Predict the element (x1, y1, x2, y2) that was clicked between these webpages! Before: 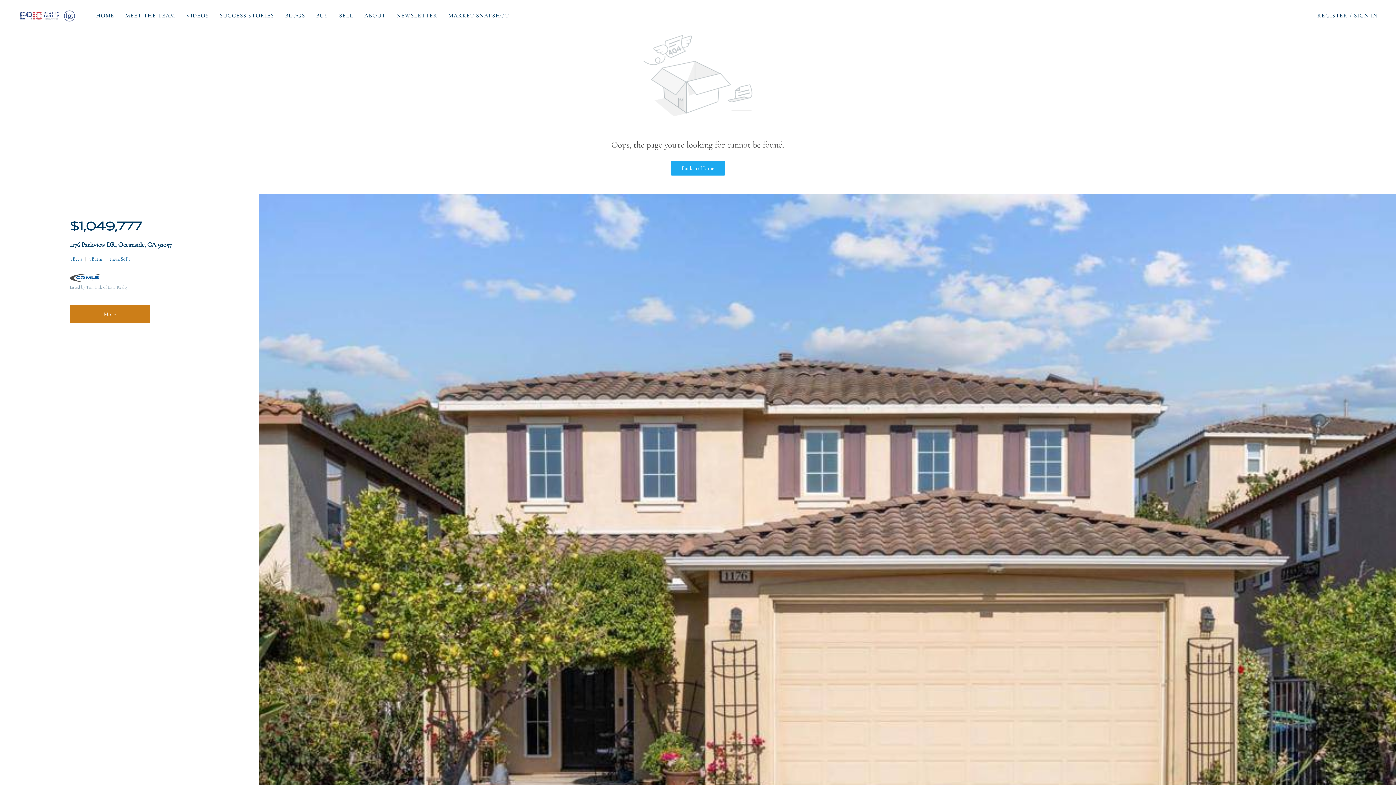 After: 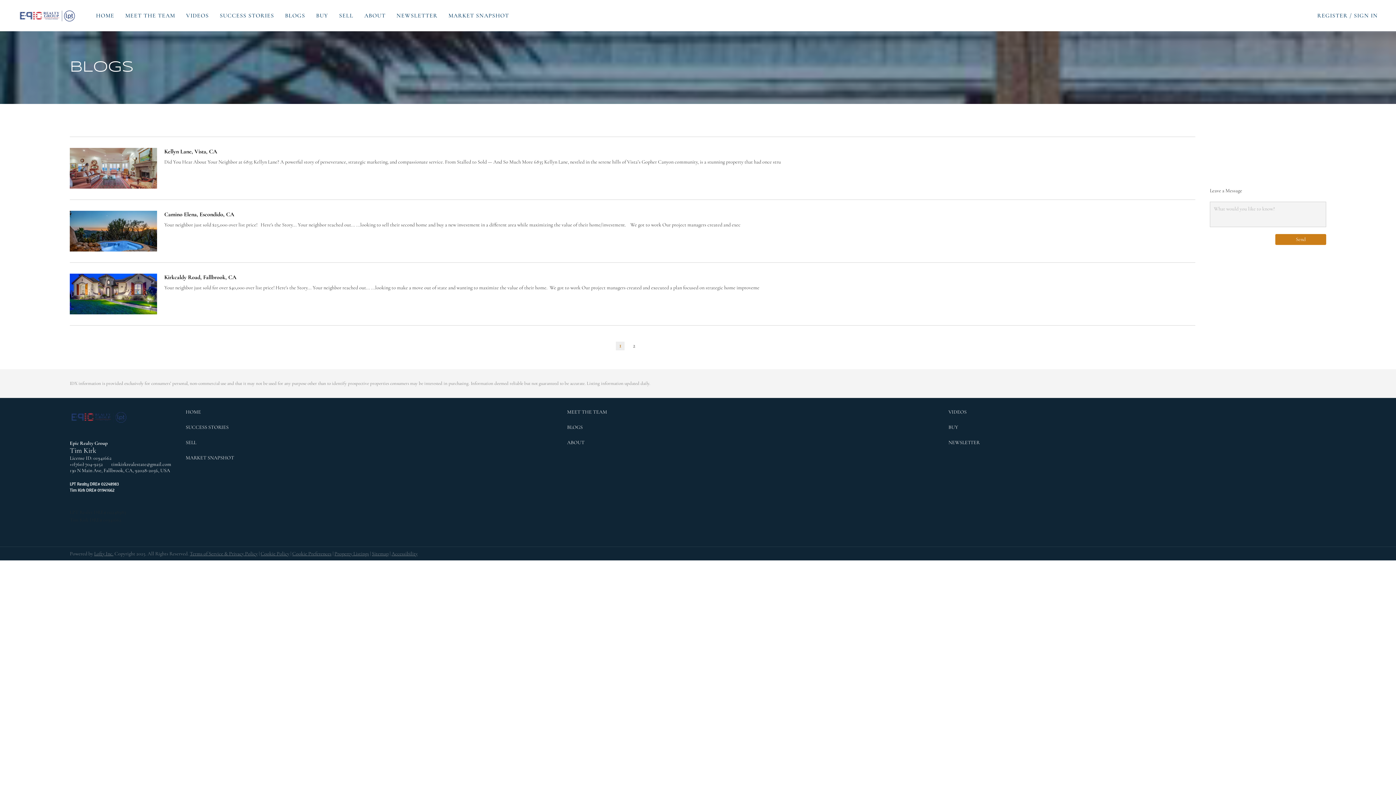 Action: label: BLOGS bbox: (285, 7, 305, 23)